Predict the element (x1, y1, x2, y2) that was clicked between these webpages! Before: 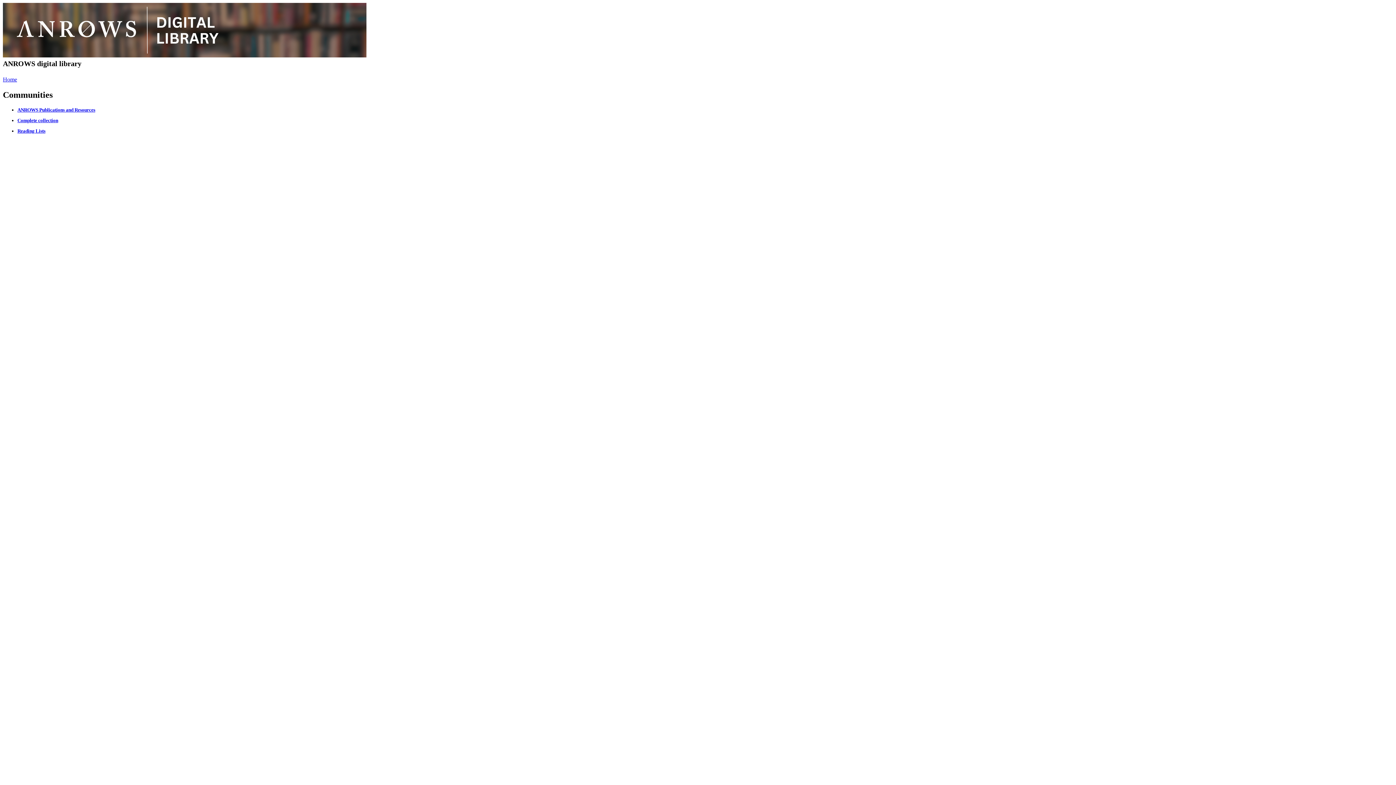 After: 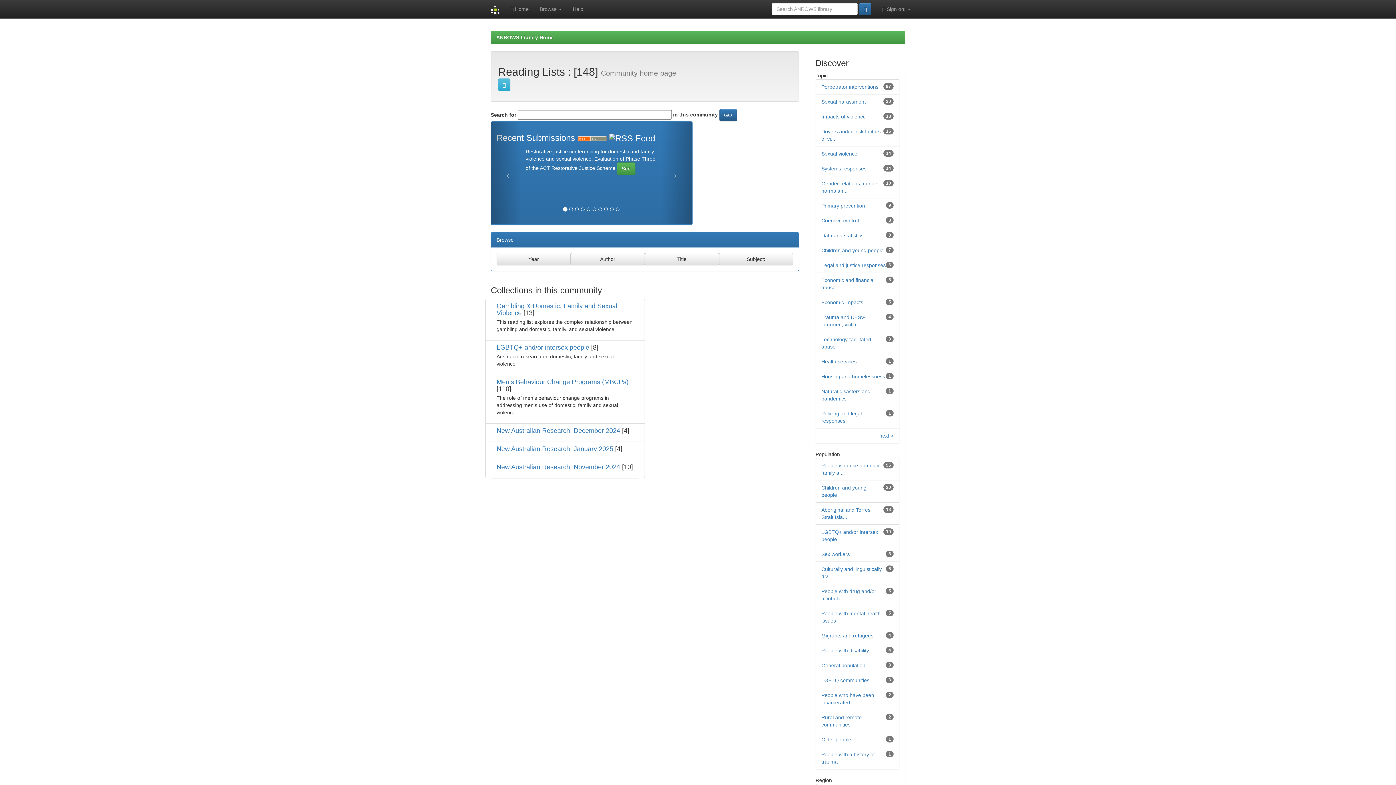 Action: bbox: (17, 128, 45, 133) label: Reading Lists